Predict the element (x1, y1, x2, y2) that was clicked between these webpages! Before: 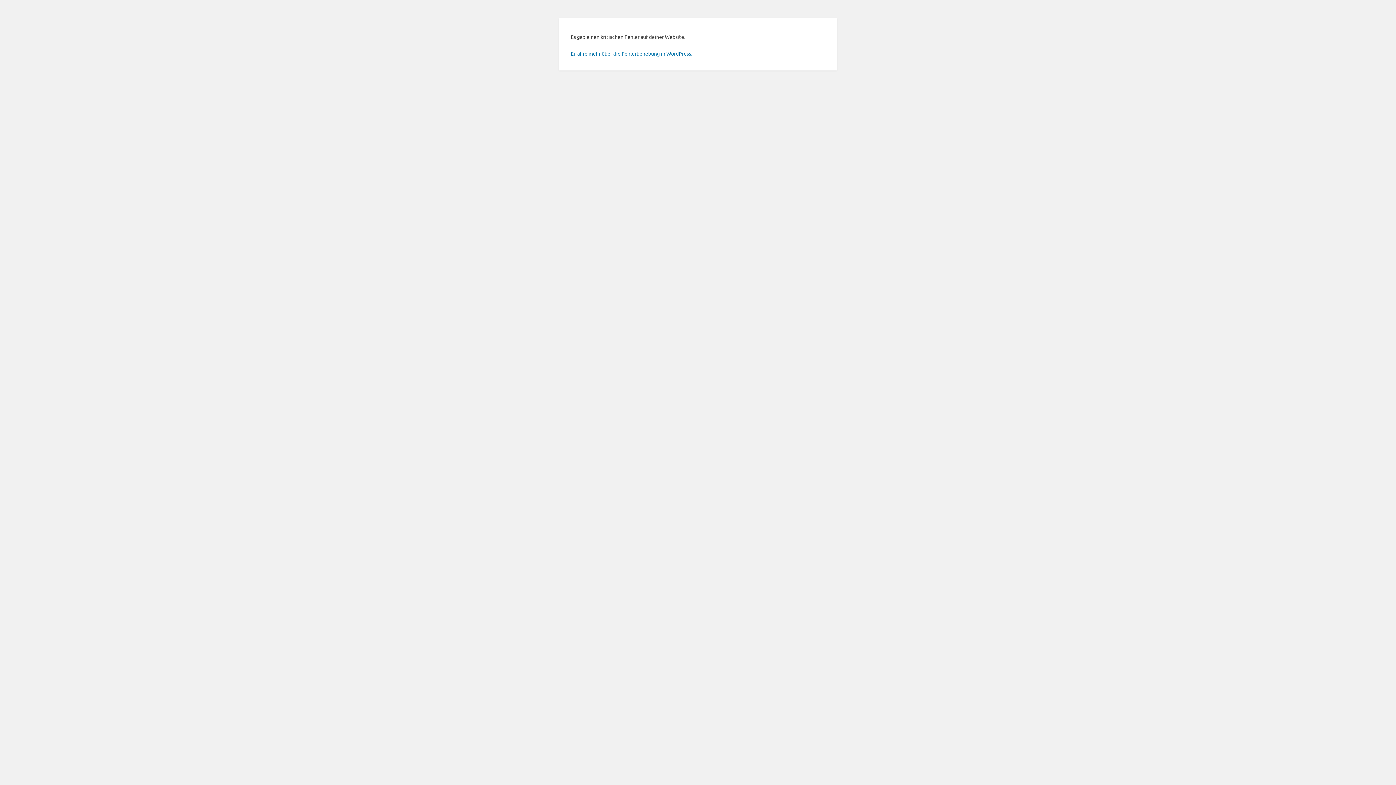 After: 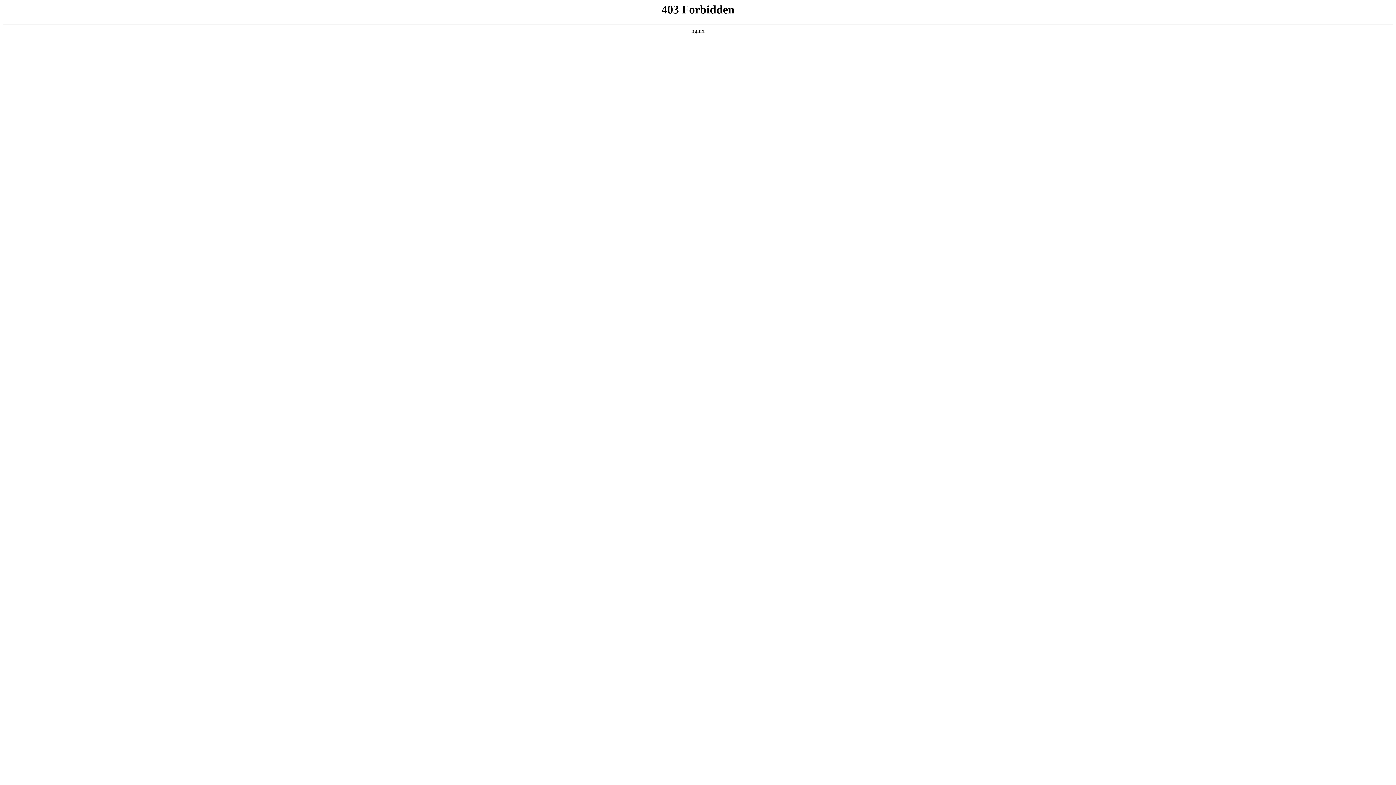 Action: label: Erfahre mehr über die Fehlerbehebung in WordPress. bbox: (570, 50, 692, 56)